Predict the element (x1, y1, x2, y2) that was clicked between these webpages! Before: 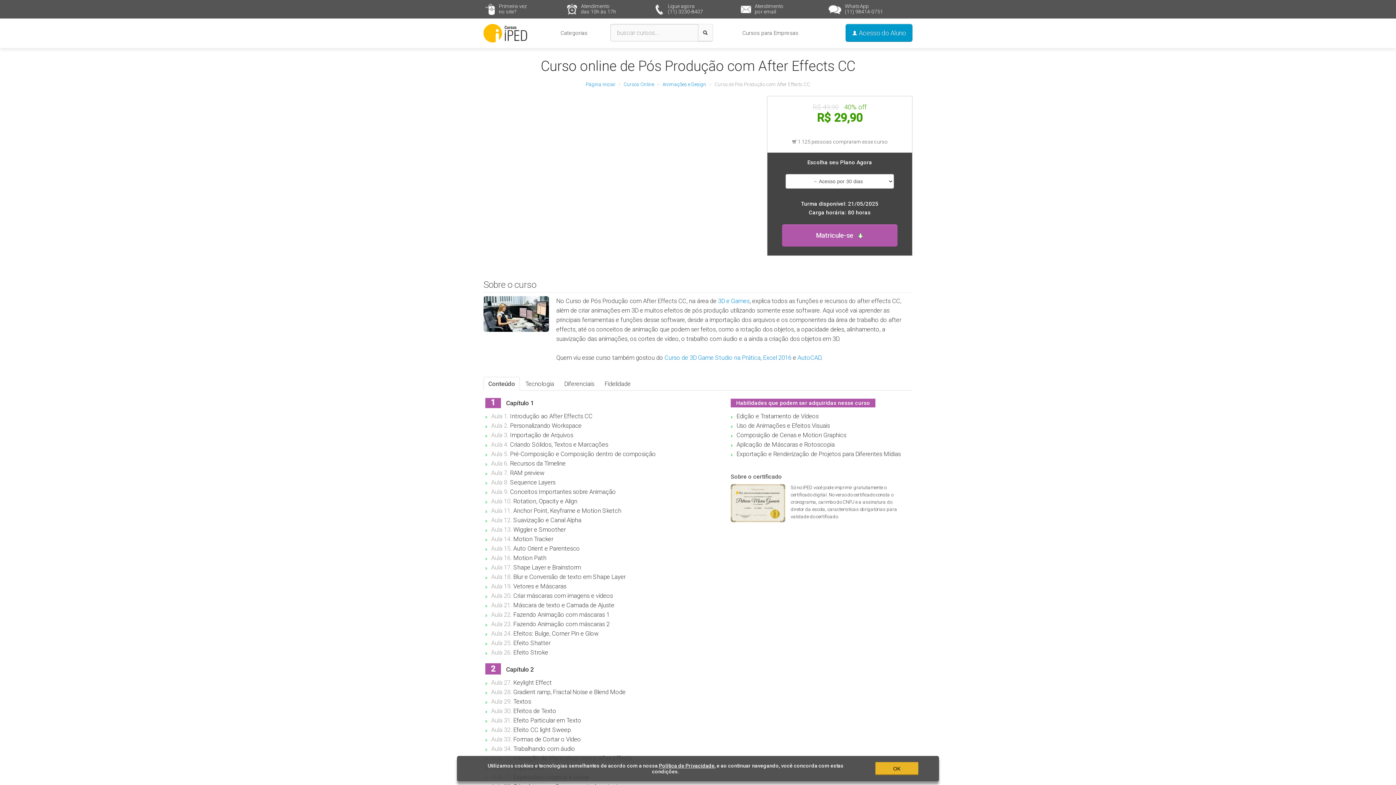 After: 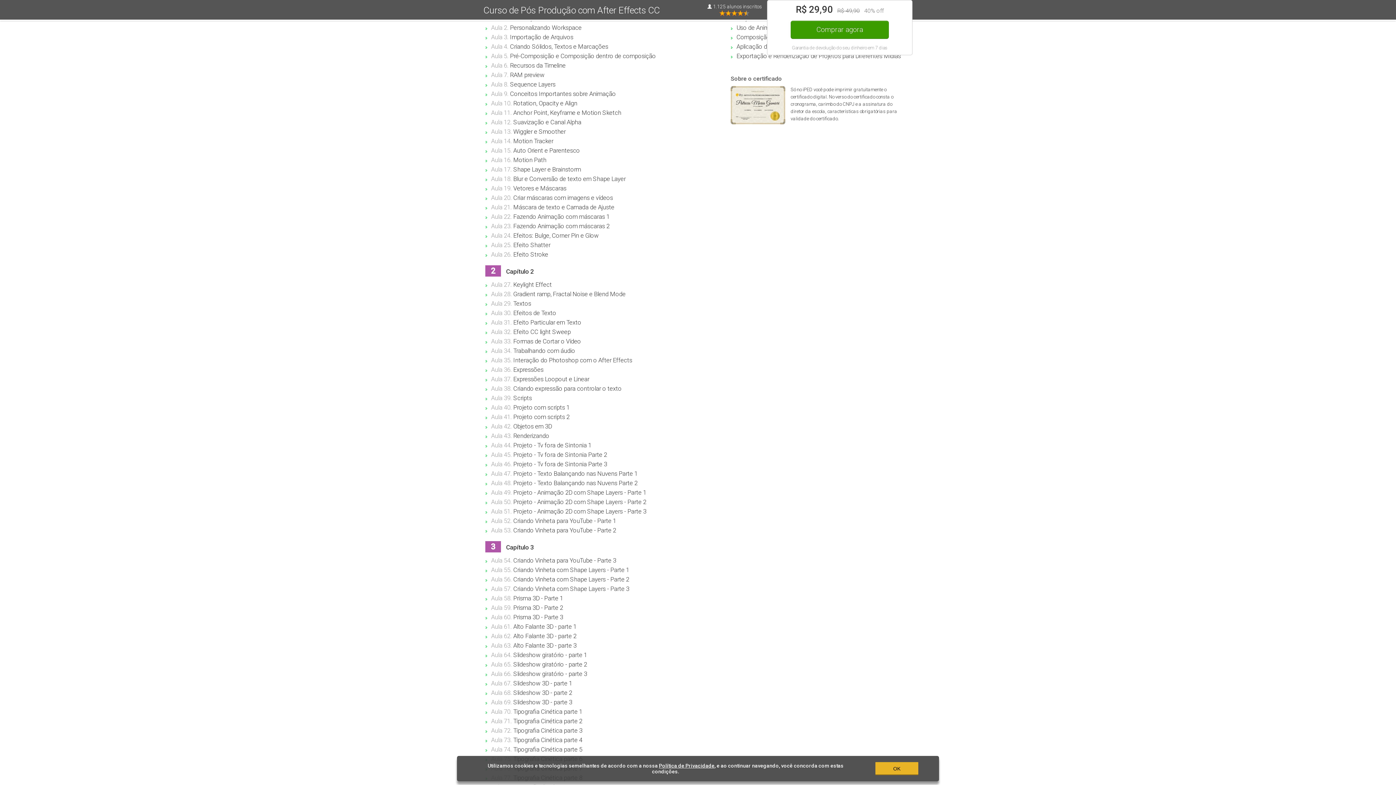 Action: label: Conteúdo bbox: (483, 377, 520, 390)